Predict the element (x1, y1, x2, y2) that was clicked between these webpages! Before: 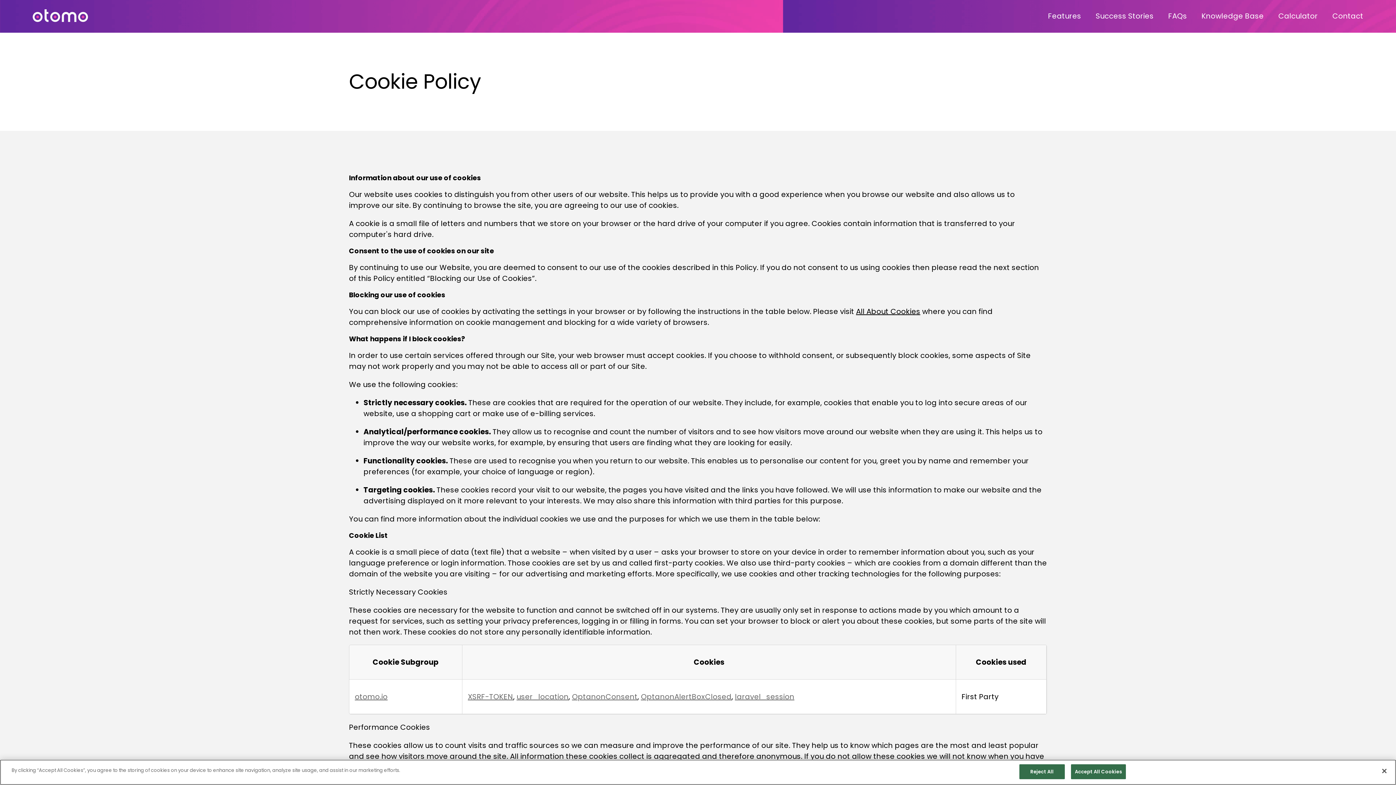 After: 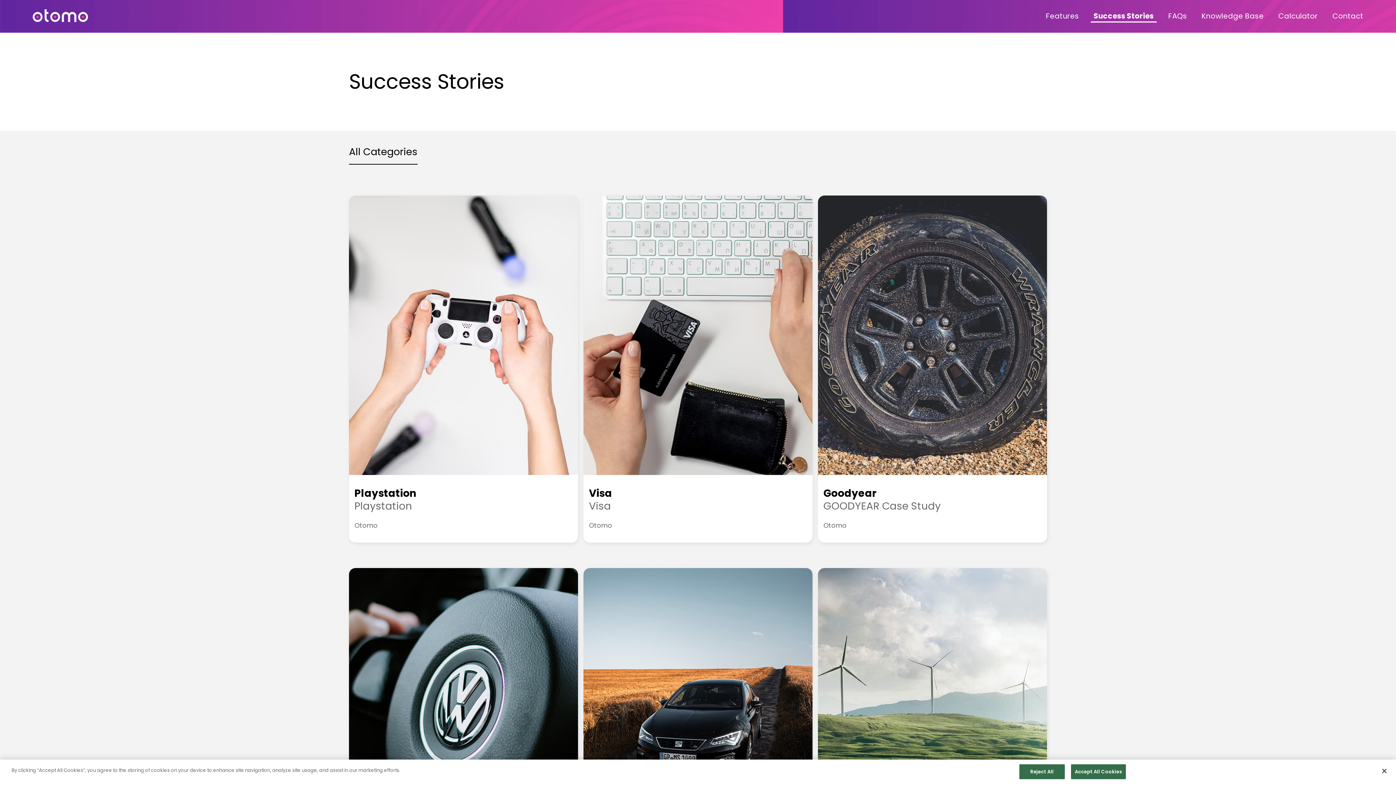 Action: label: Success Stories bbox: (1095, 10, 1153, 22)